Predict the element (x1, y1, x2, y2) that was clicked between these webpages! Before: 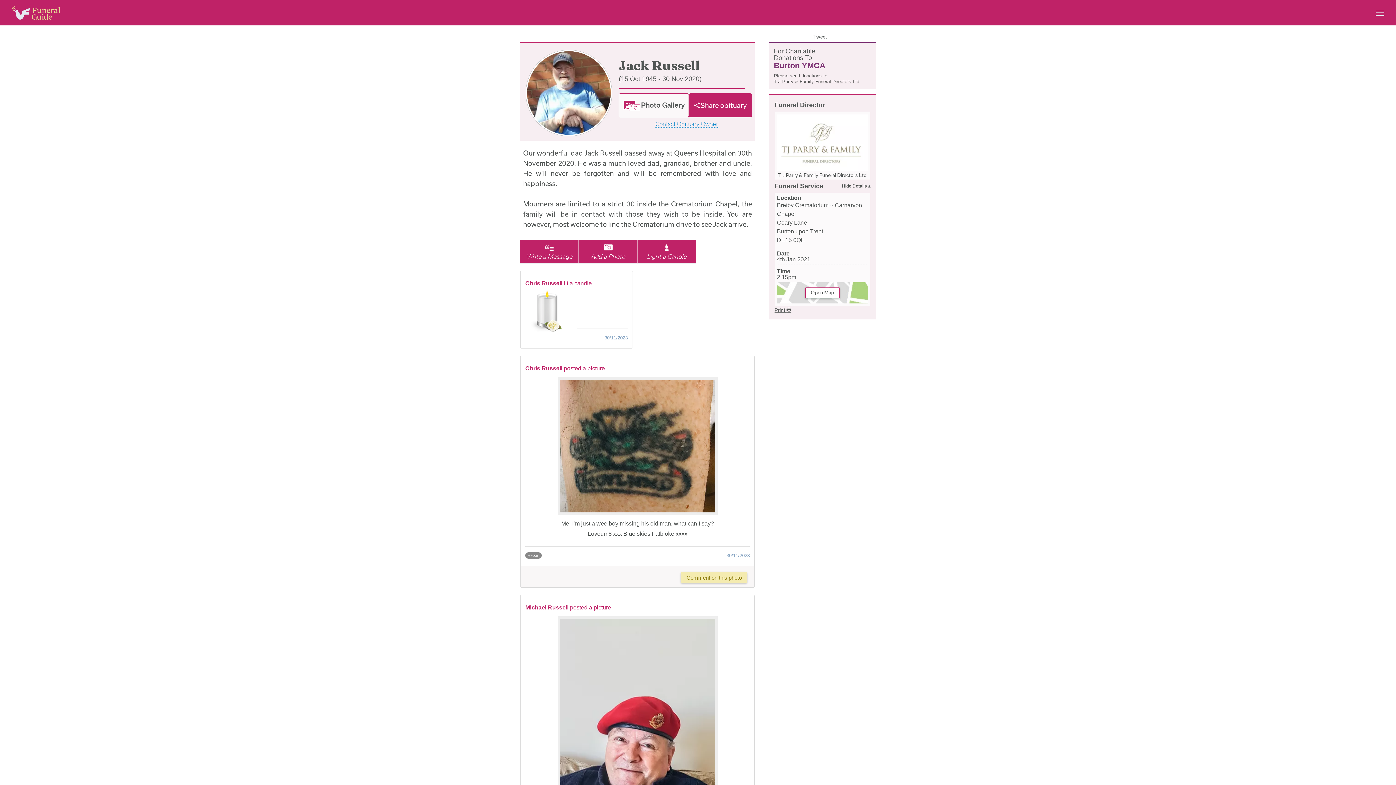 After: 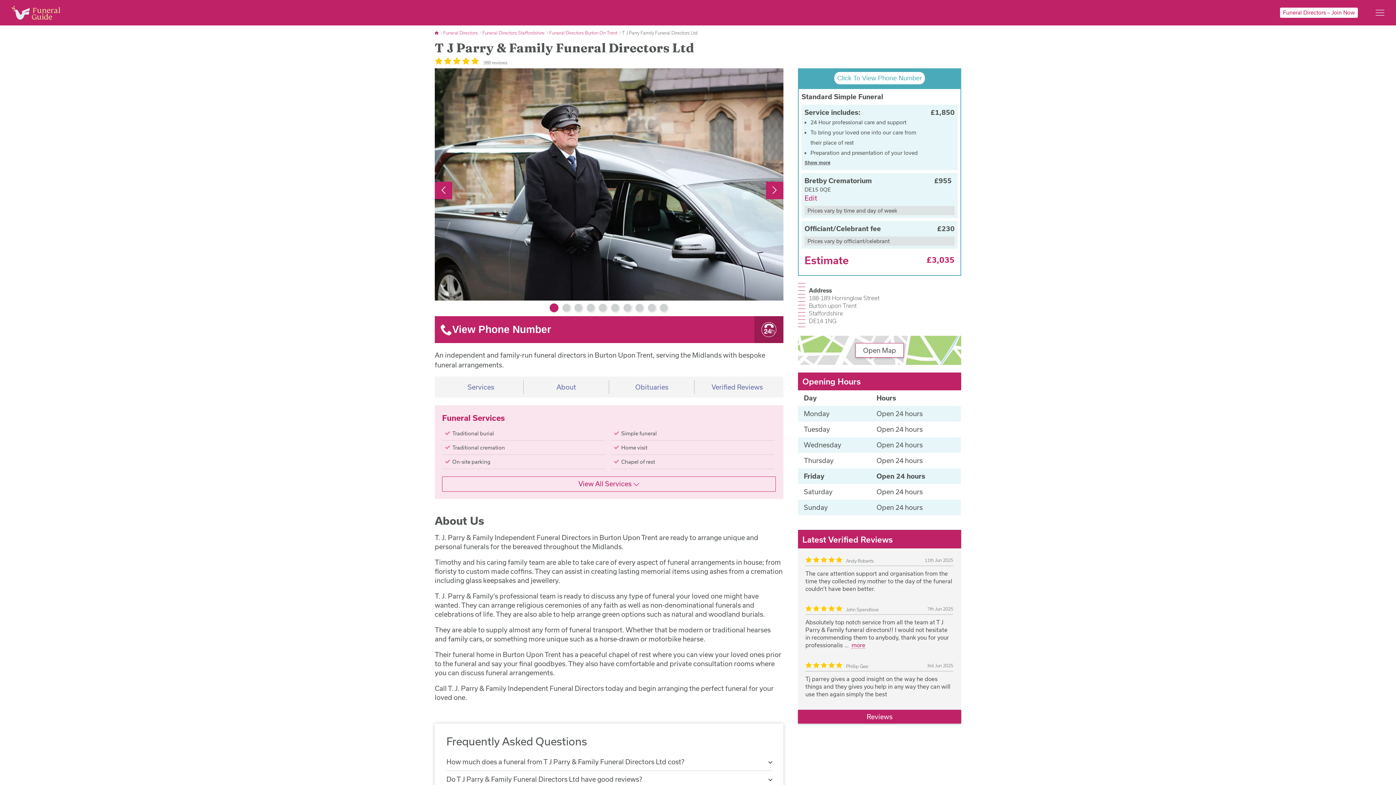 Action: bbox: (774, 78, 859, 84) label: T J Parry & Family Funeral Directors Ltd